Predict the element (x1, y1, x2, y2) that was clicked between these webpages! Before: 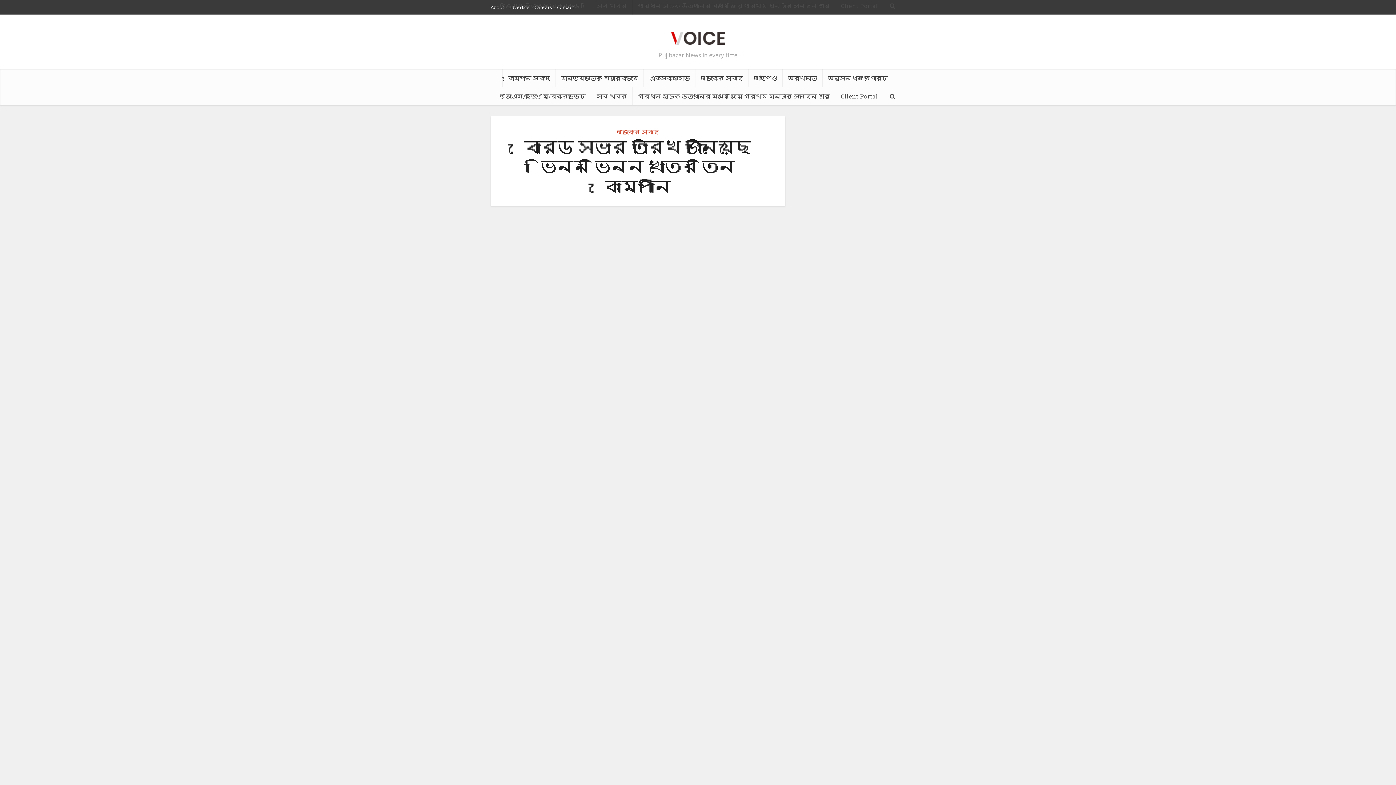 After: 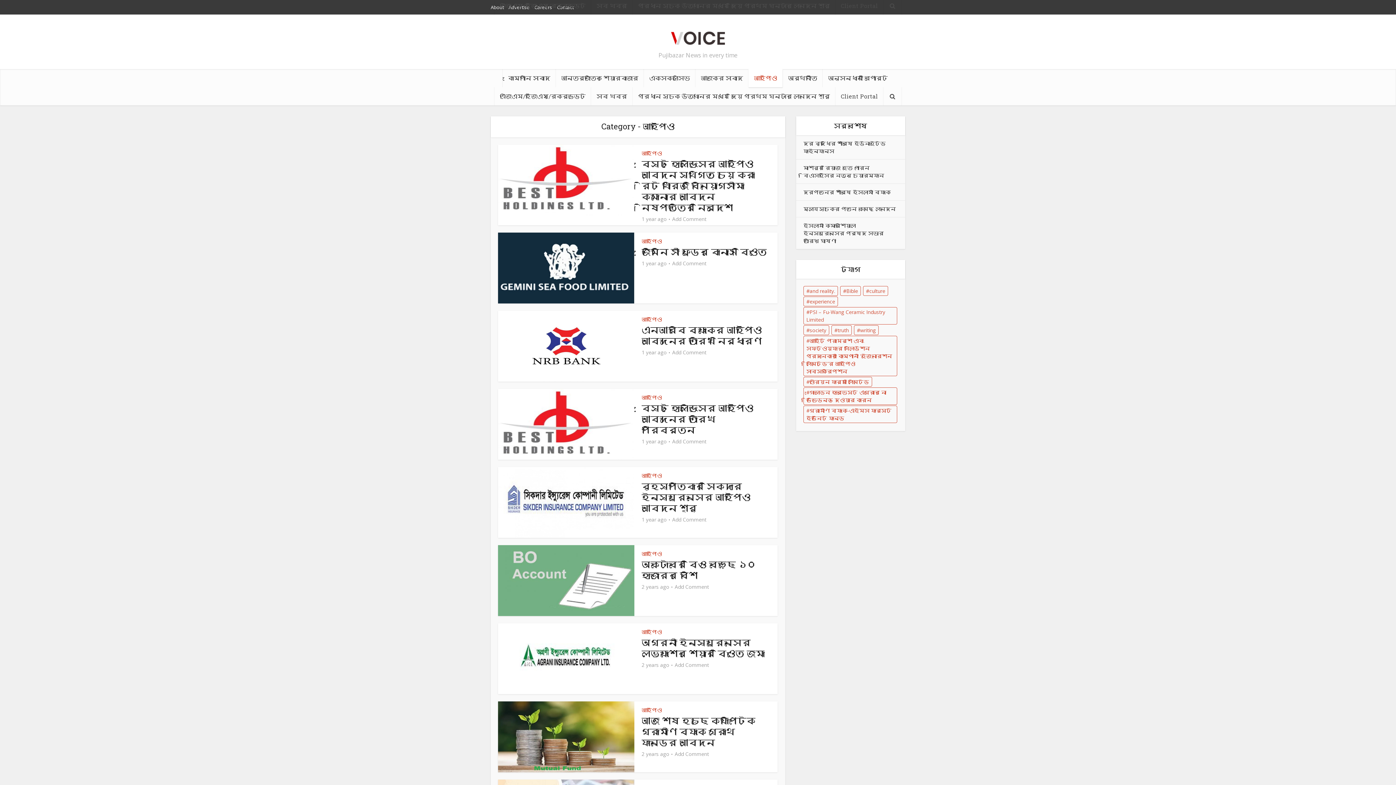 Action: bbox: (748, 69, 782, 87) label: আইপিও